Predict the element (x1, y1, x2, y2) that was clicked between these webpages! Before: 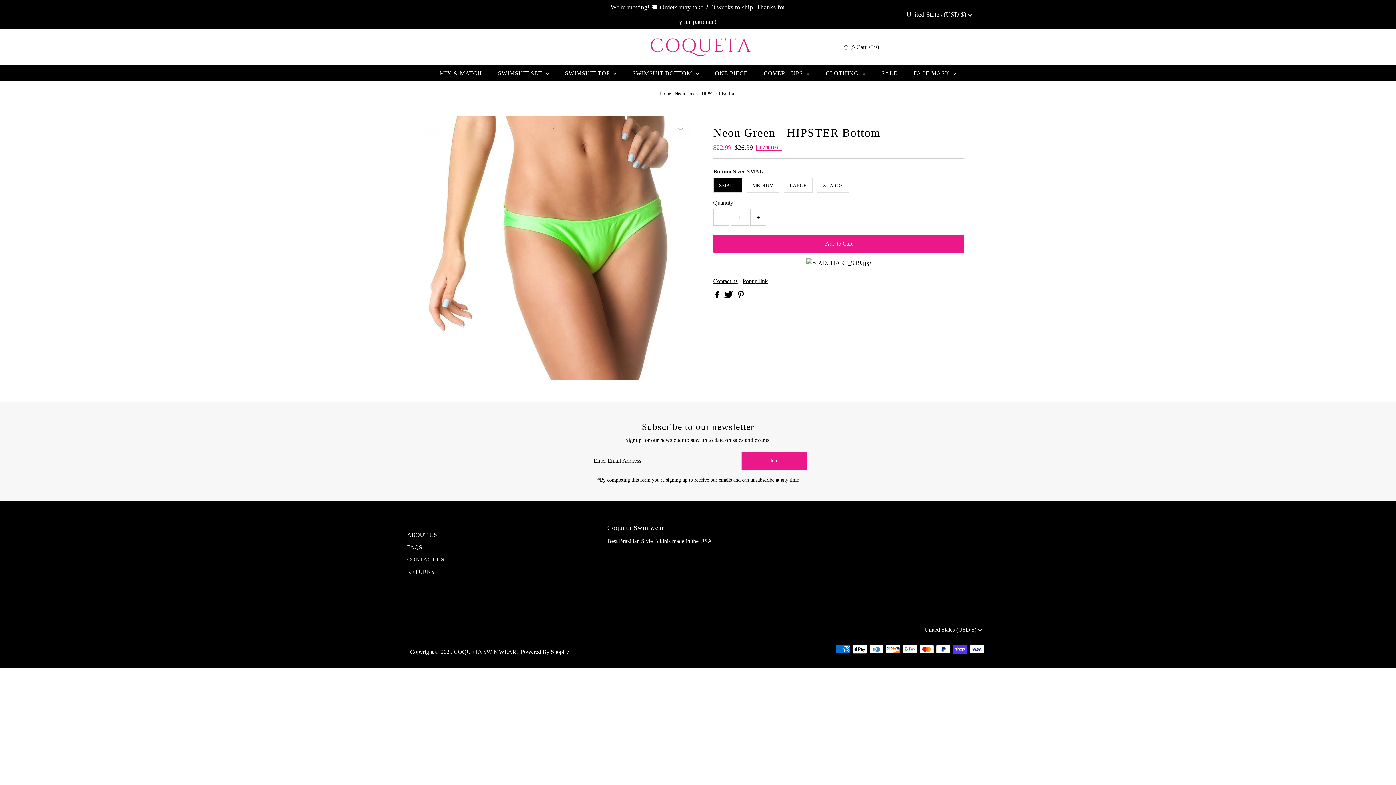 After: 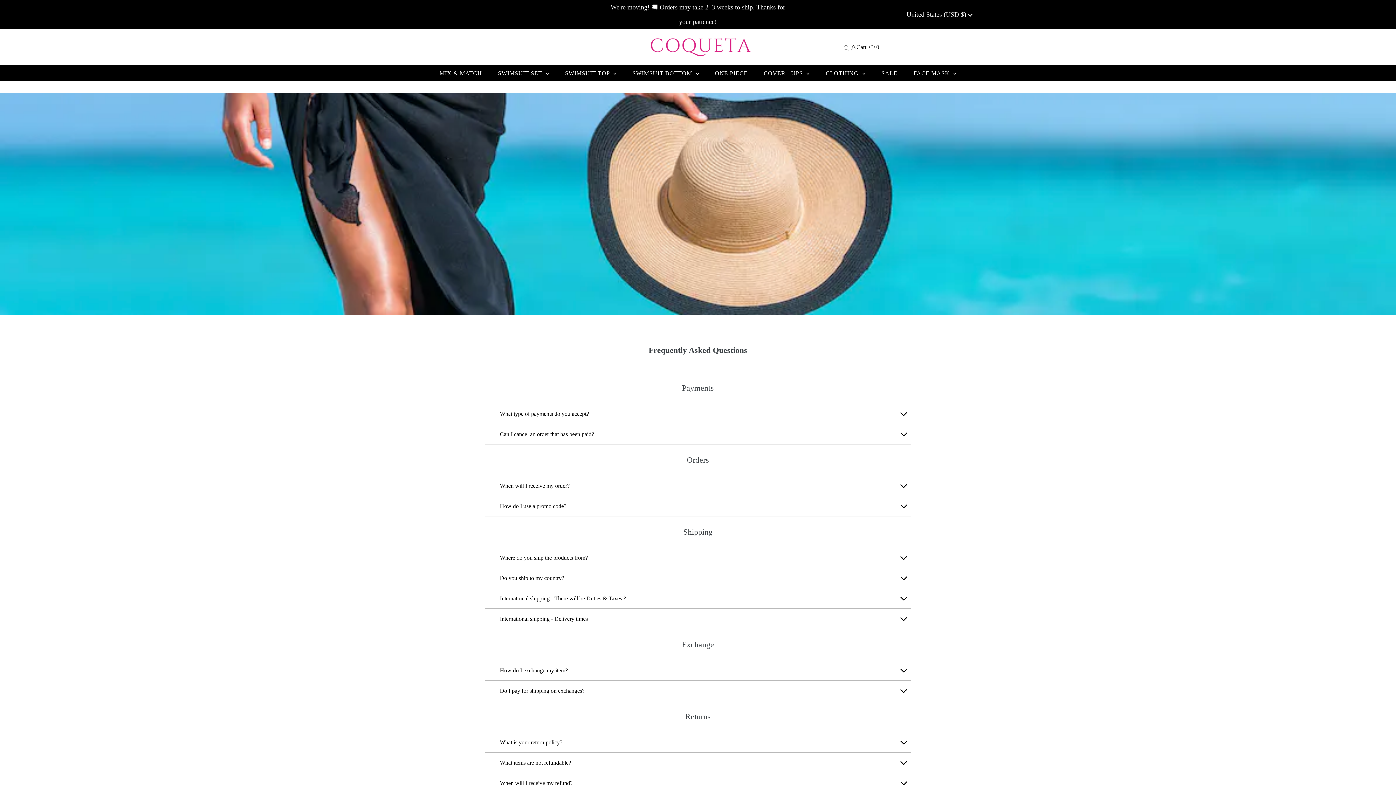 Action: label: FAQS bbox: (407, 544, 422, 550)